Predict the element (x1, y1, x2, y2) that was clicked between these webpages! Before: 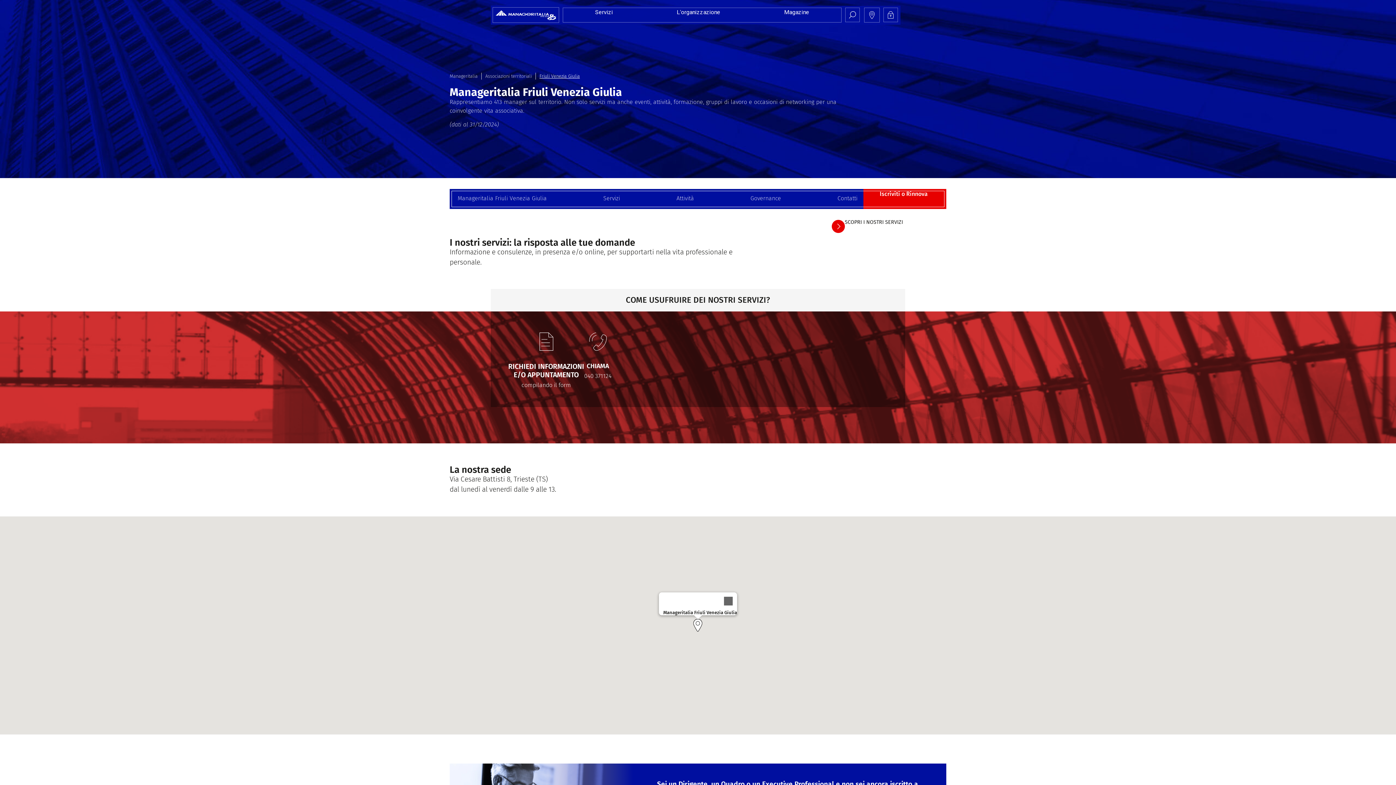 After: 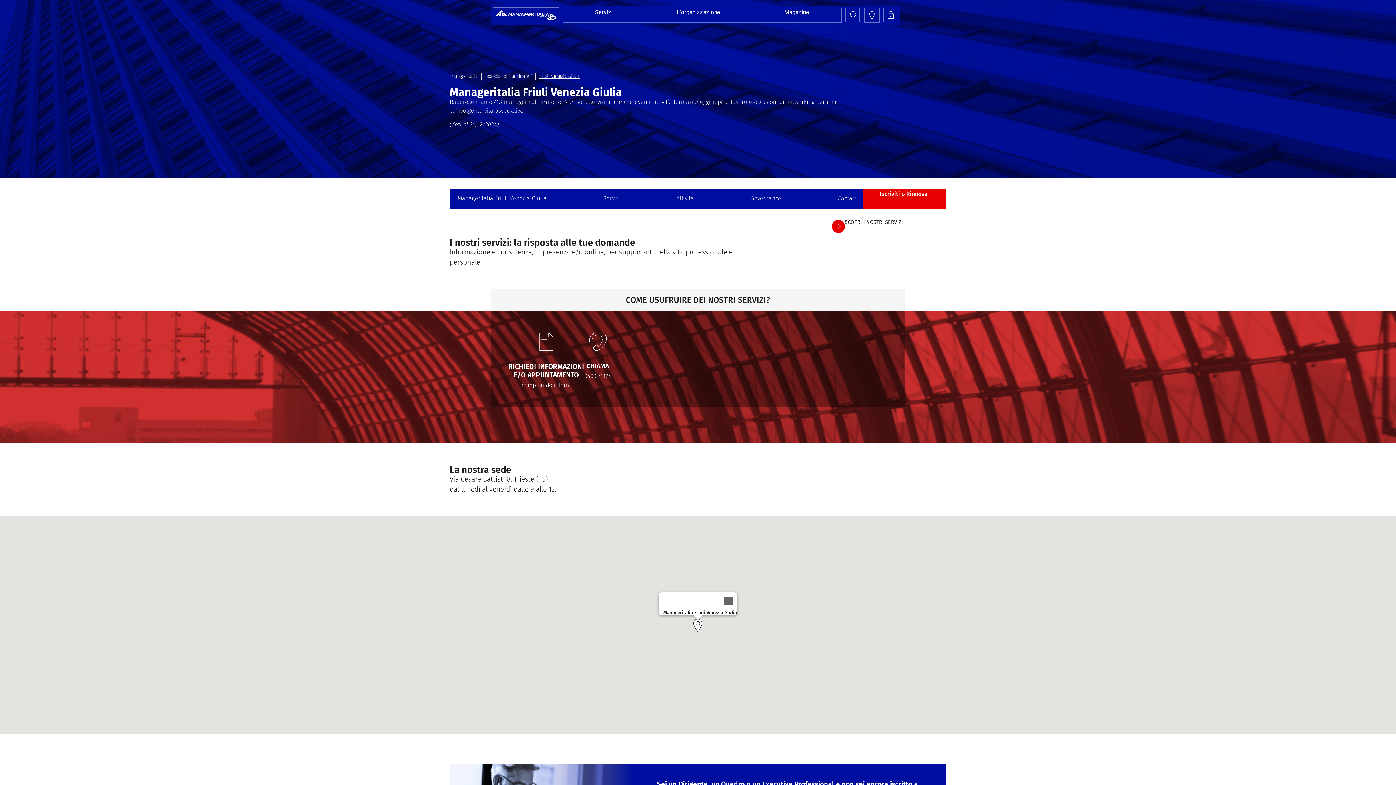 Action: bbox: (539, 72, 580, 79) label: Friuli Venezia Giulia